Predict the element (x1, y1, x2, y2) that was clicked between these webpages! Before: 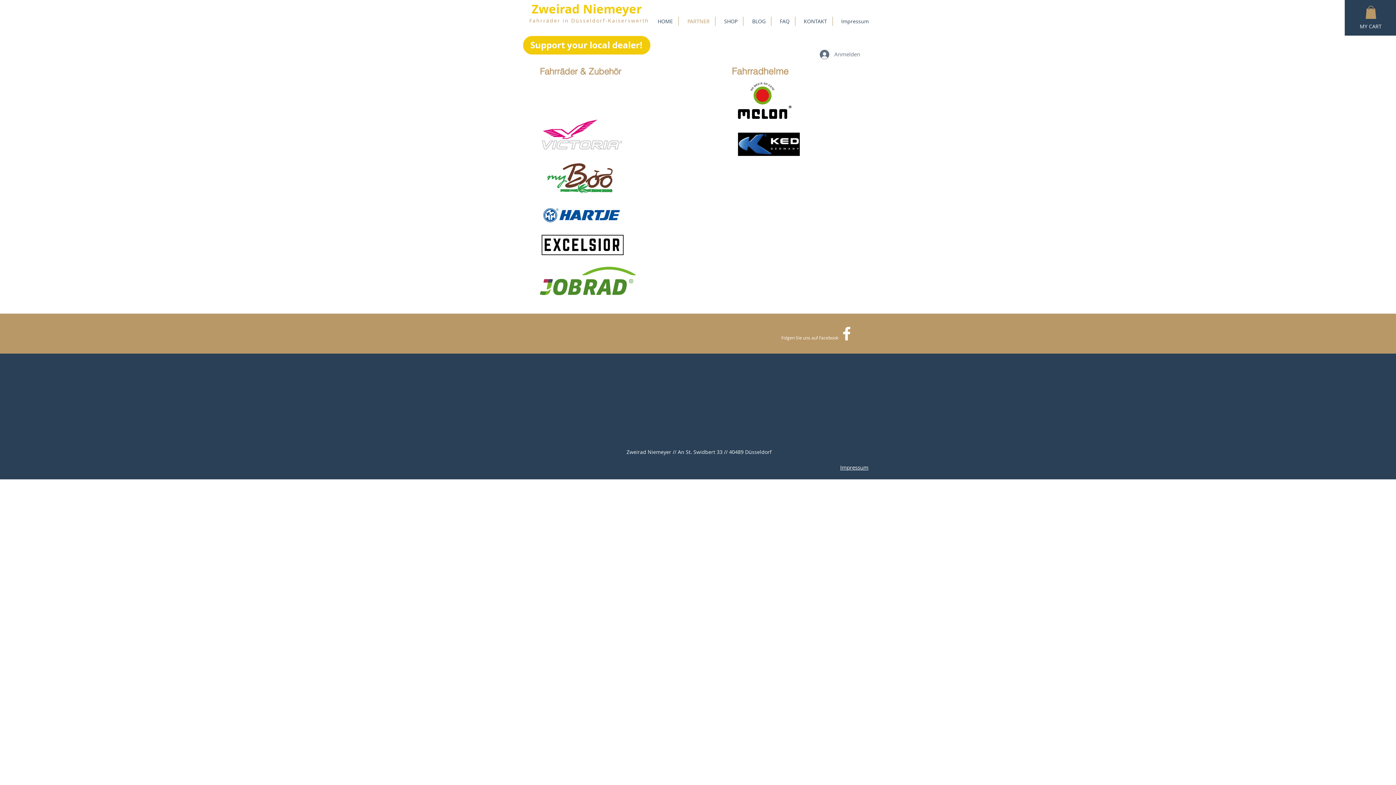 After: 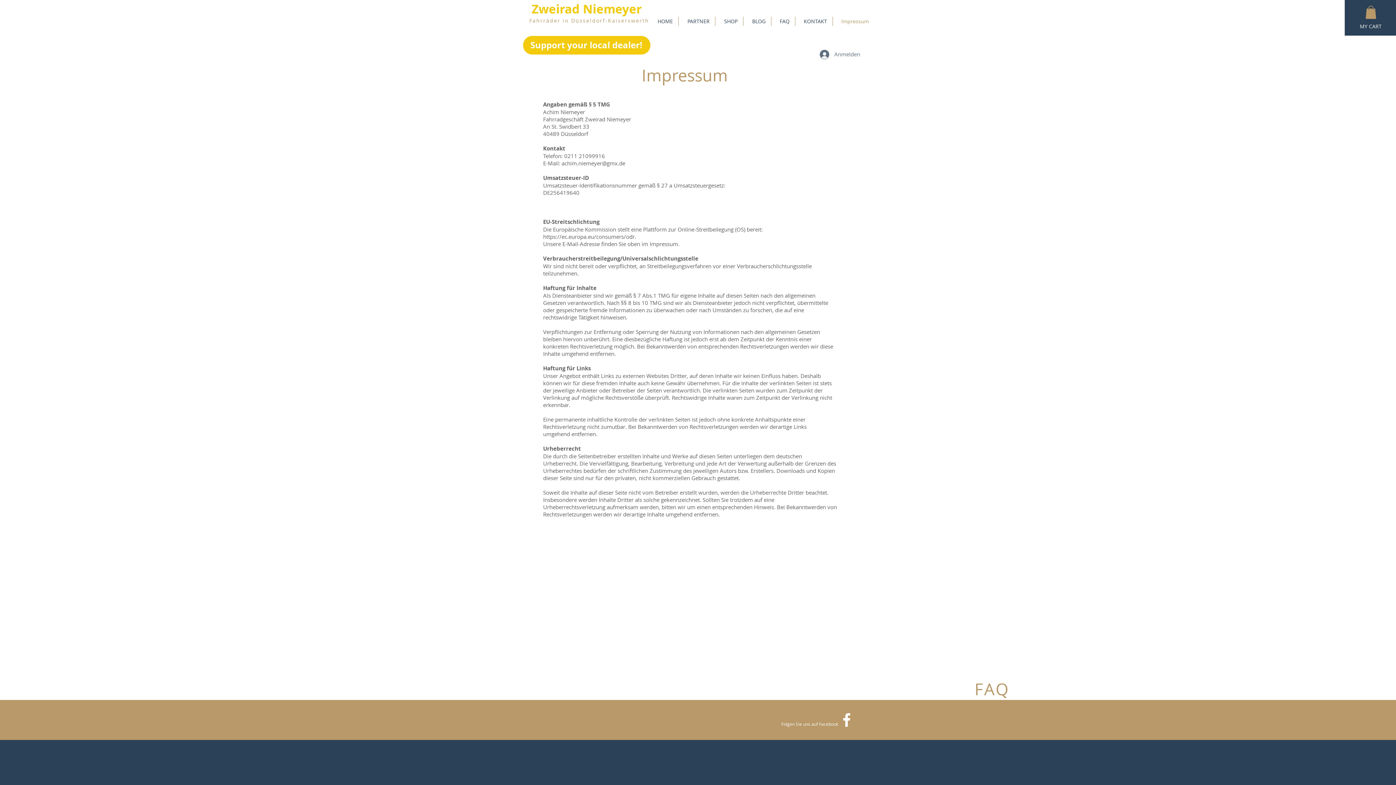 Action: bbox: (840, 464, 868, 471) label: Impressum